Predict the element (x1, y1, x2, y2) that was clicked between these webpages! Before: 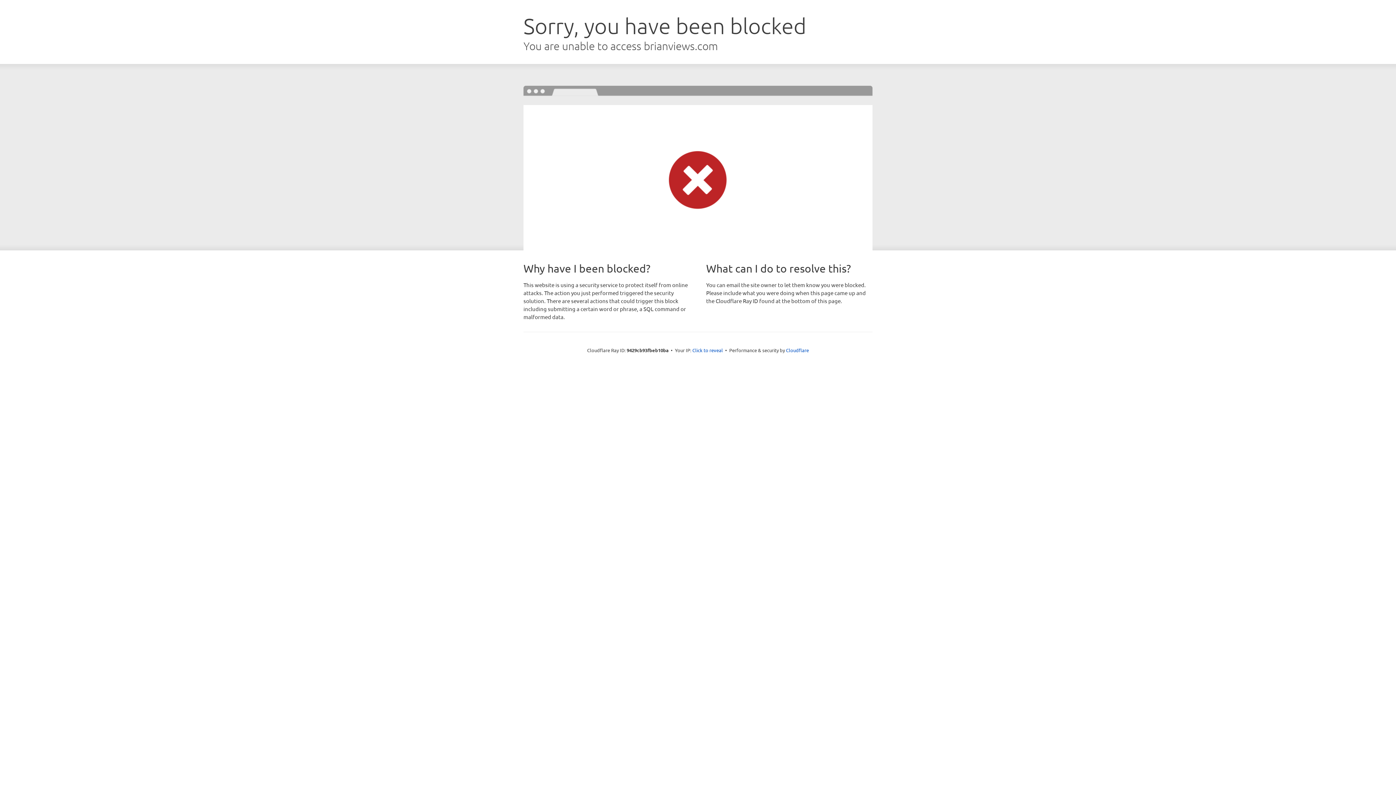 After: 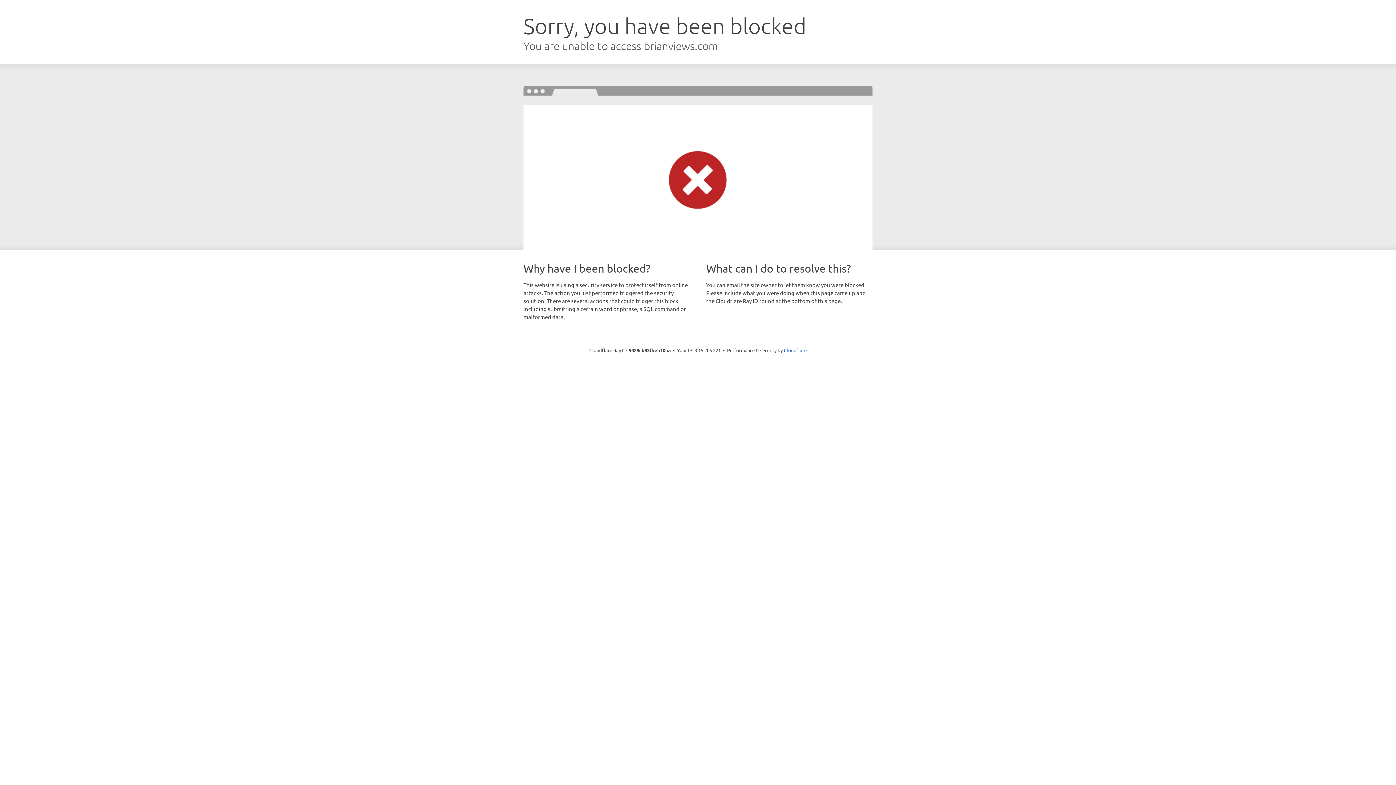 Action: label: Click to reveal bbox: (692, 346, 723, 353)